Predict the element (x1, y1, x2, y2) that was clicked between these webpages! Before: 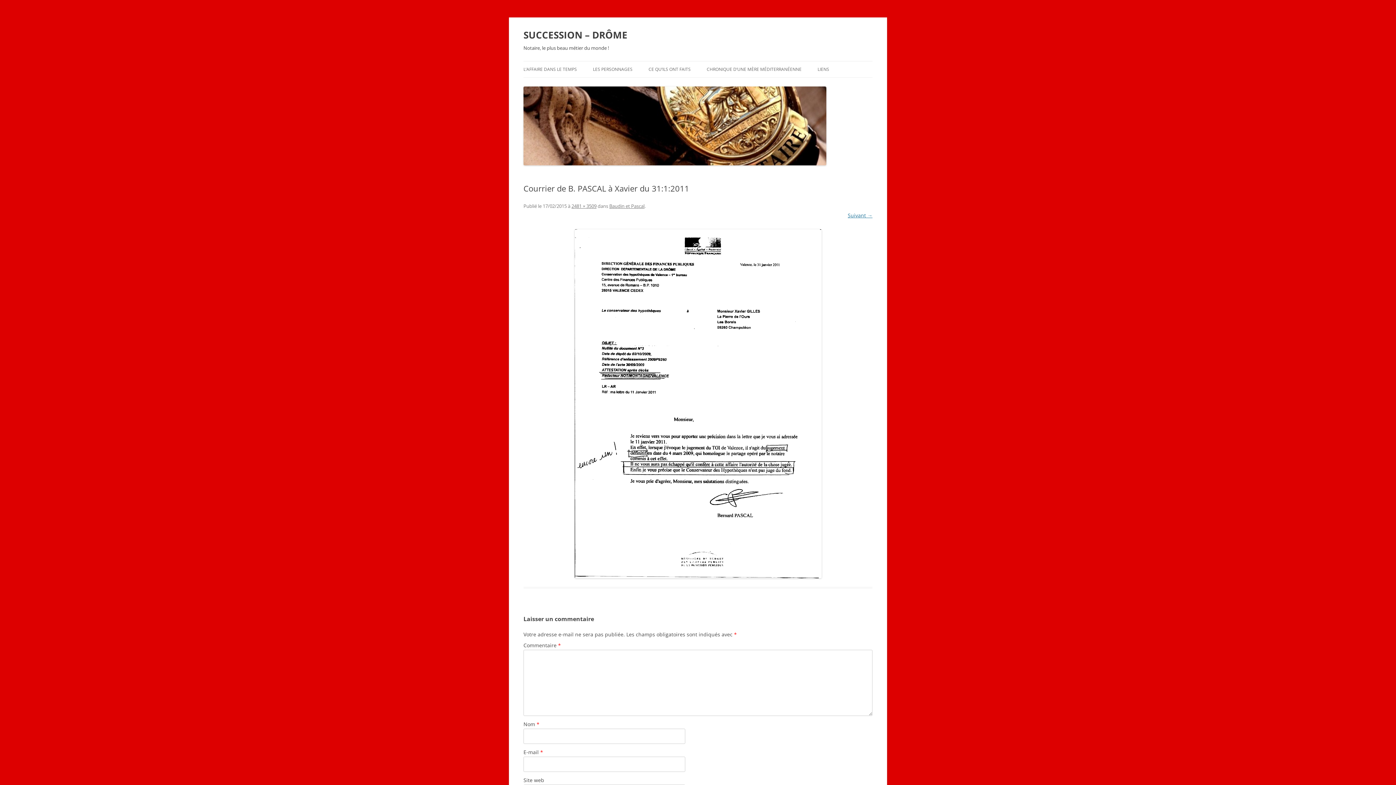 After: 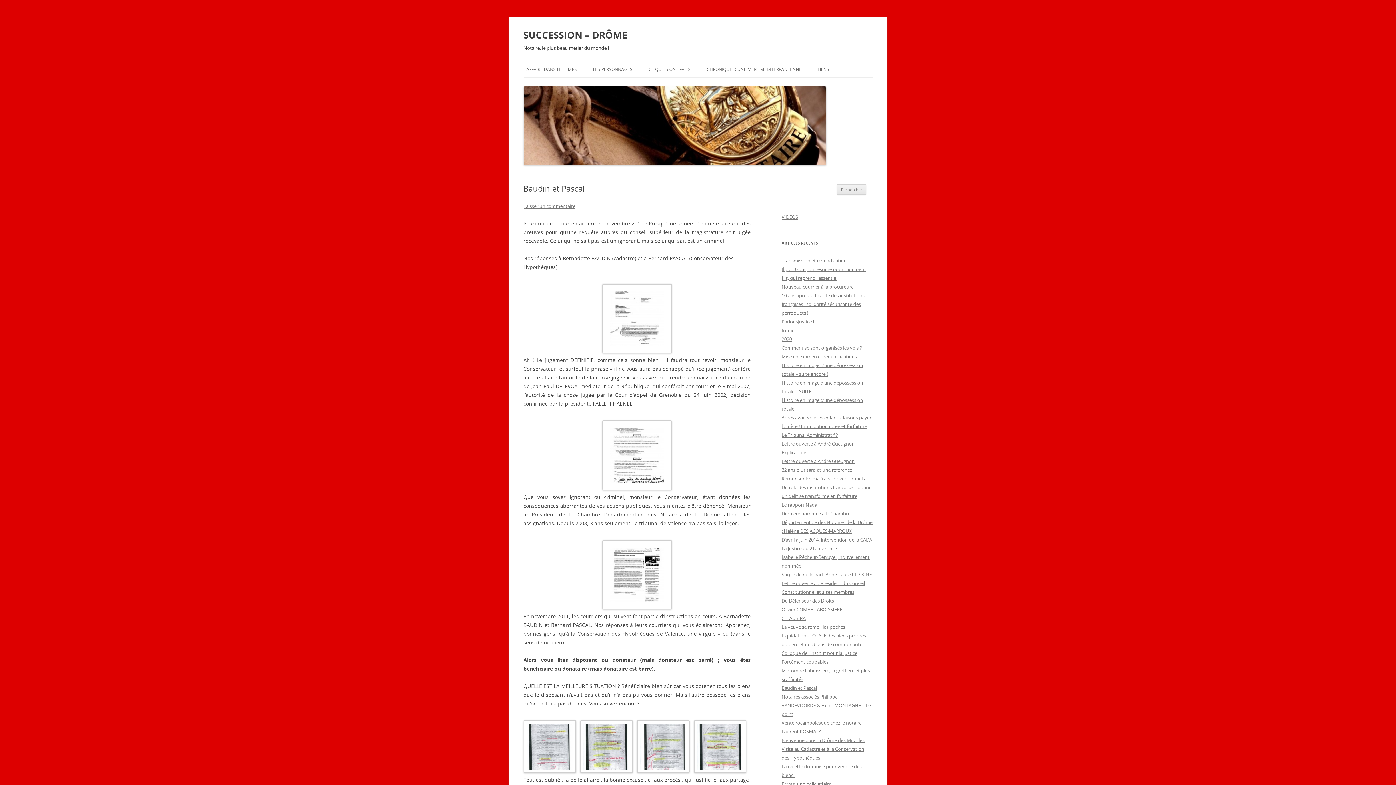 Action: label: Baudin et Pascal bbox: (609, 202, 644, 209)